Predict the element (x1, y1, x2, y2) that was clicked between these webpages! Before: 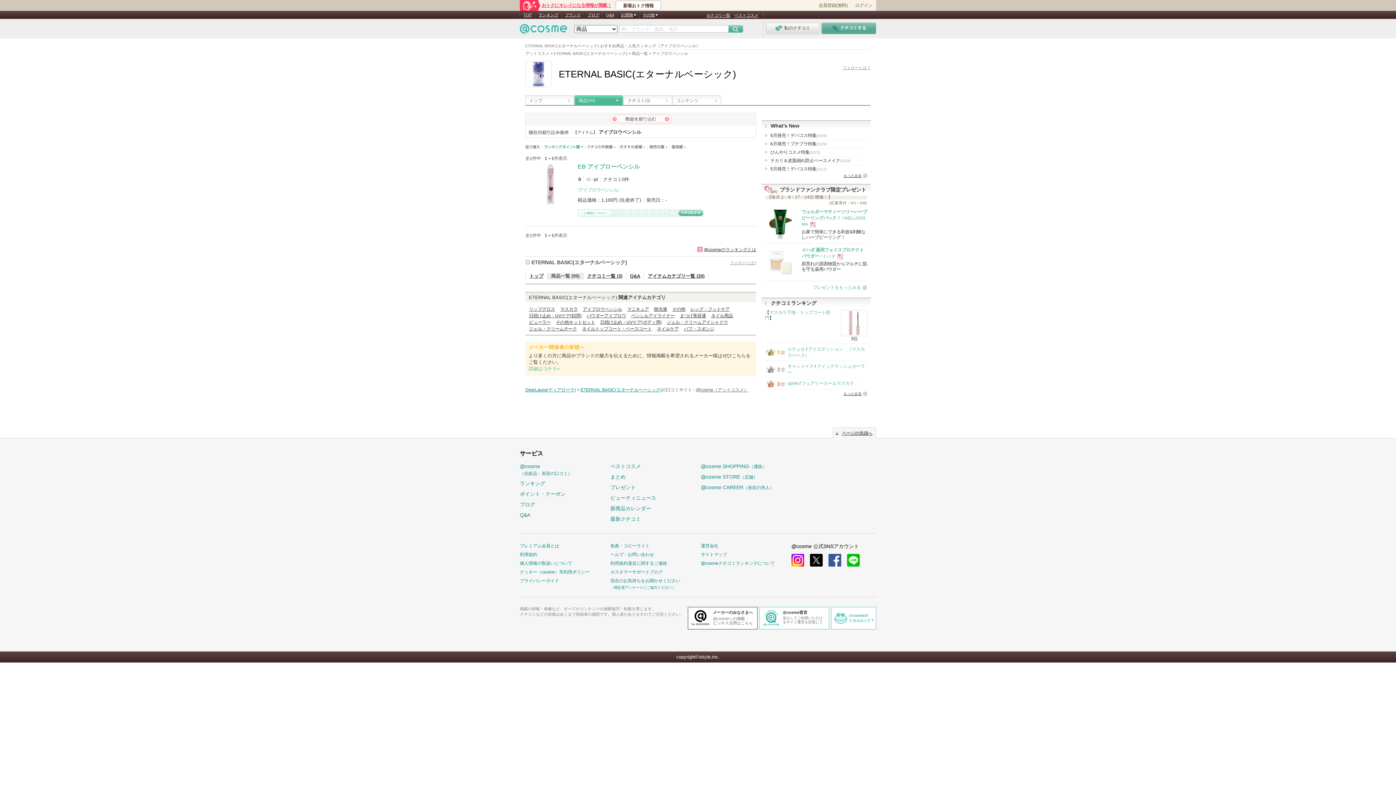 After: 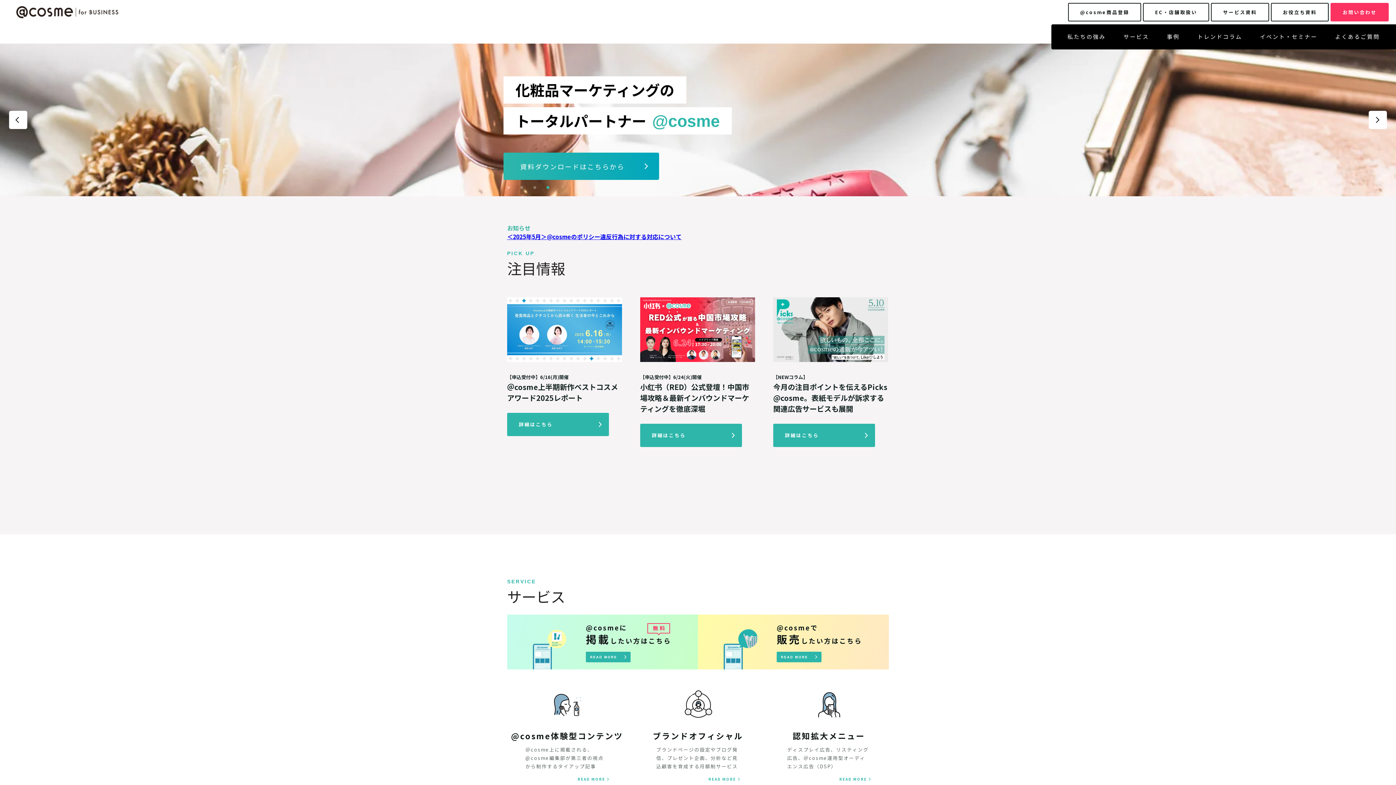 Action: label: メーカーのみなさまへ

@cosmeへの掲載・
ビジネス活用はこちら bbox: (688, 607, 757, 629)